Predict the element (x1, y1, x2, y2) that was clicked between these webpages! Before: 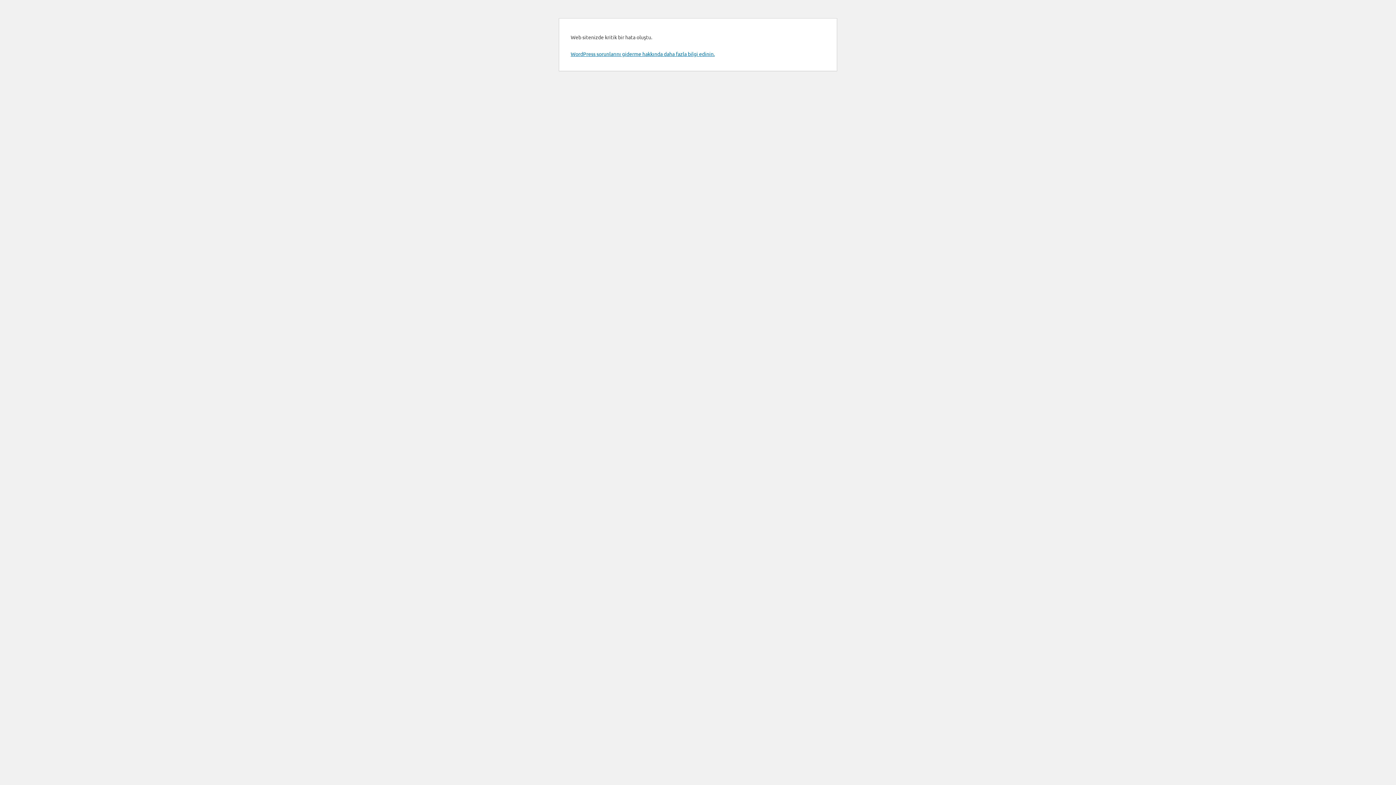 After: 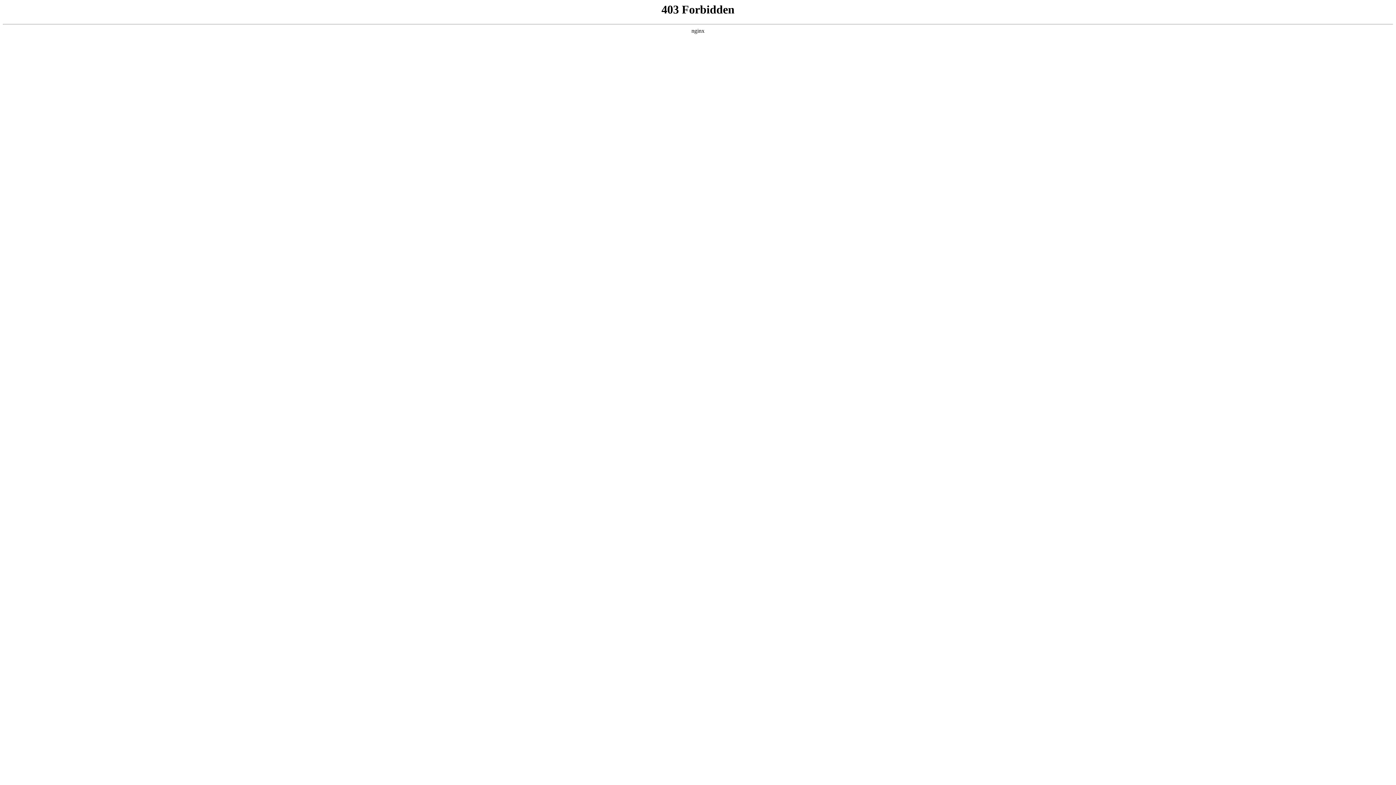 Action: bbox: (570, 50, 714, 57) label: WordPress sorunlarını giderme hakkında daha fazla bilgi edinin.